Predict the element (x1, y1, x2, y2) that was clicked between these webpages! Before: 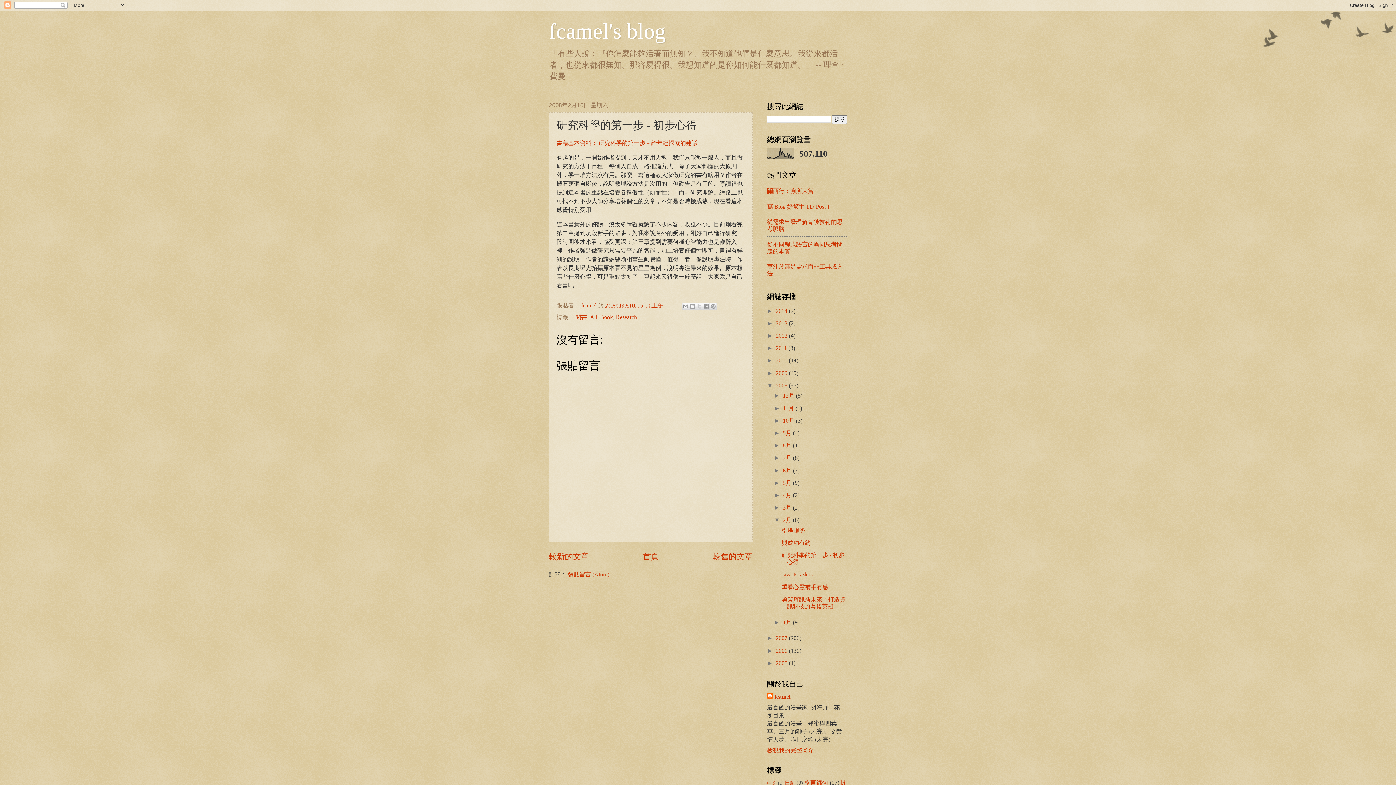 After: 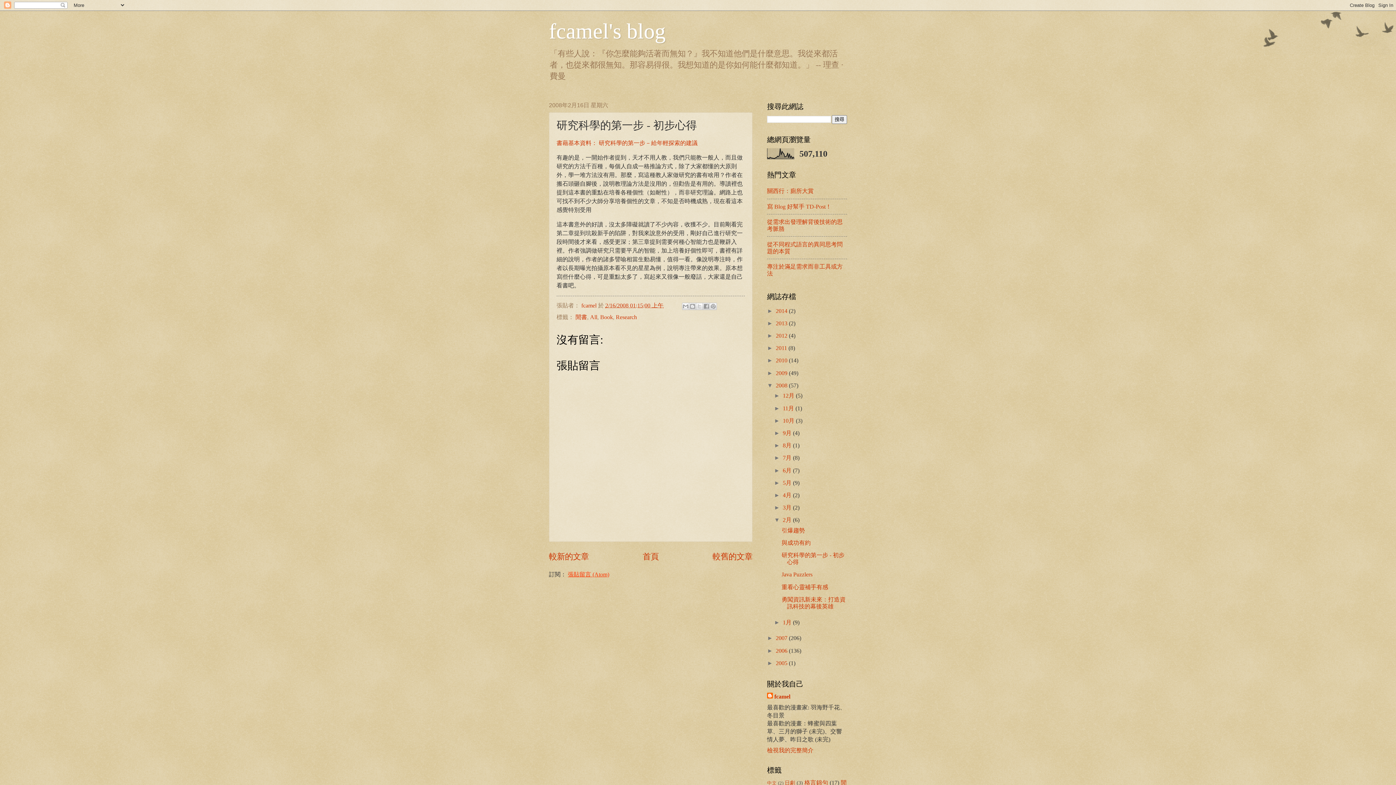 Action: bbox: (568, 571, 609, 577) label: 張貼留言 (Atom)